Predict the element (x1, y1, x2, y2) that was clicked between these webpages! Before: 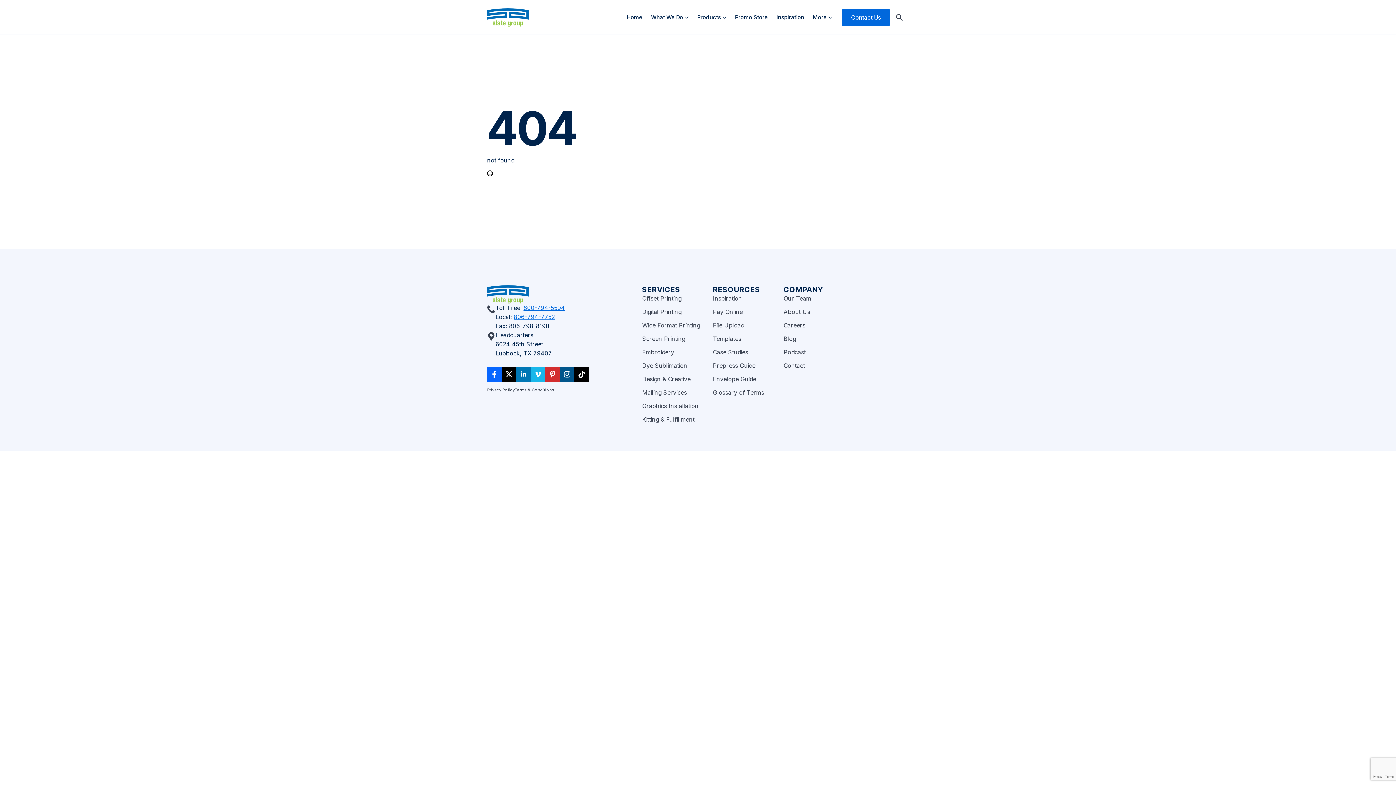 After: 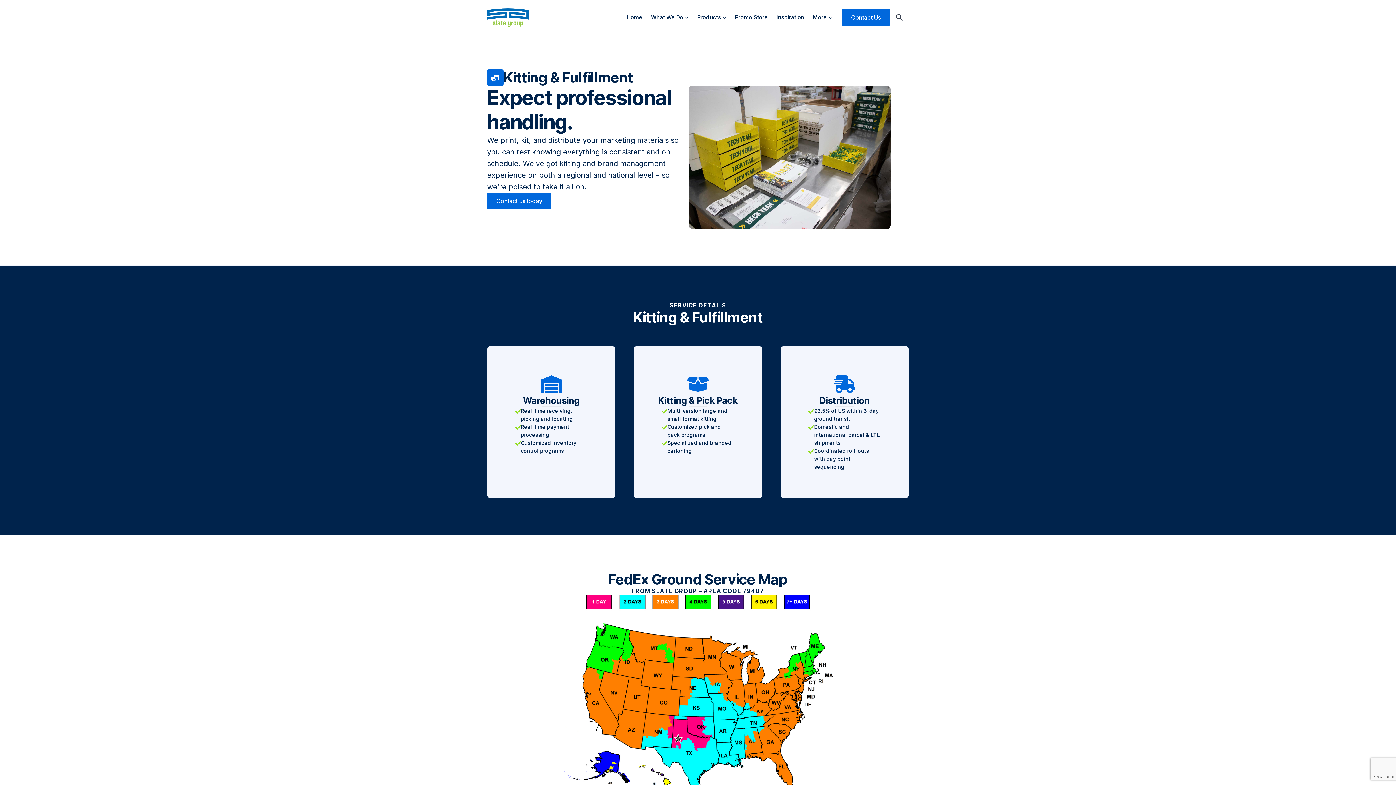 Action: label: Kitting & Fulfillment bbox: (642, 416, 694, 423)